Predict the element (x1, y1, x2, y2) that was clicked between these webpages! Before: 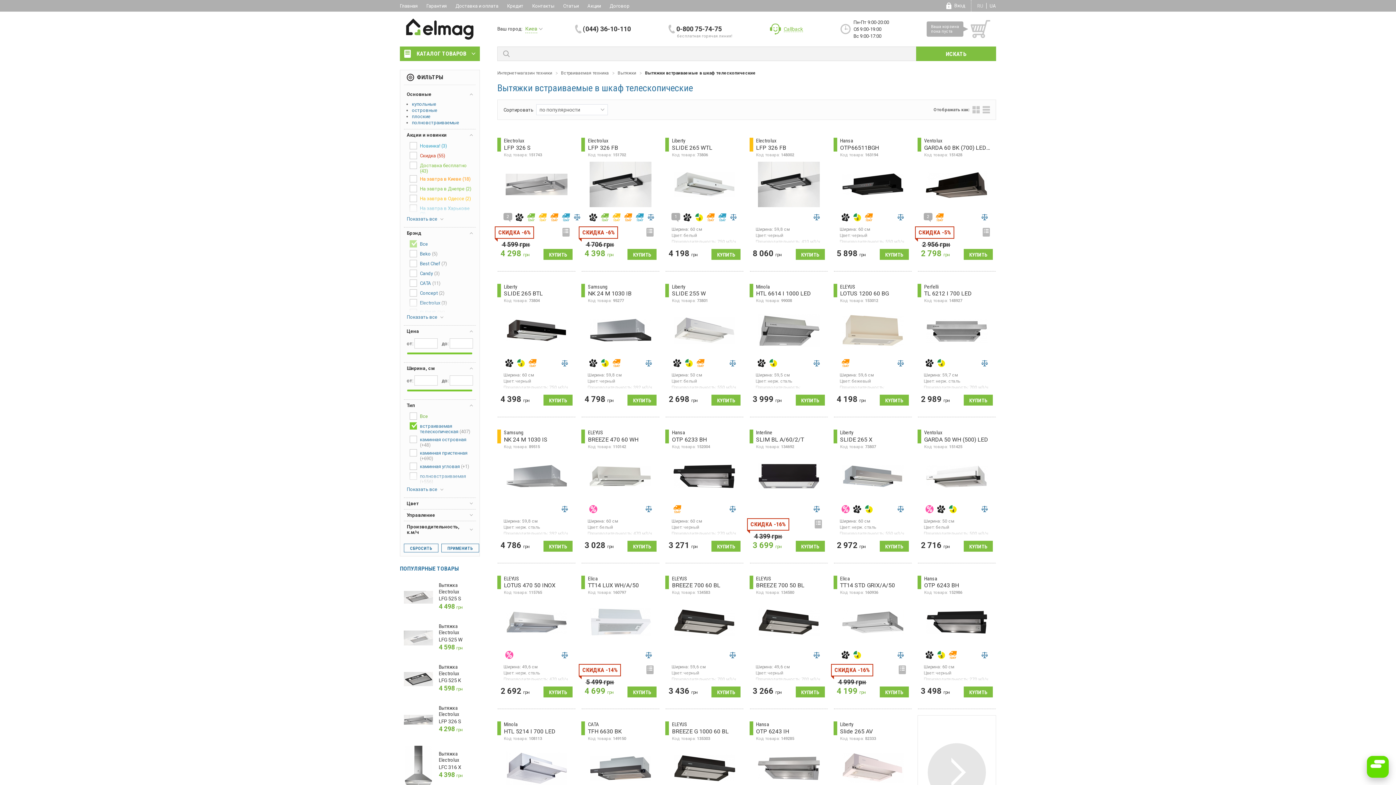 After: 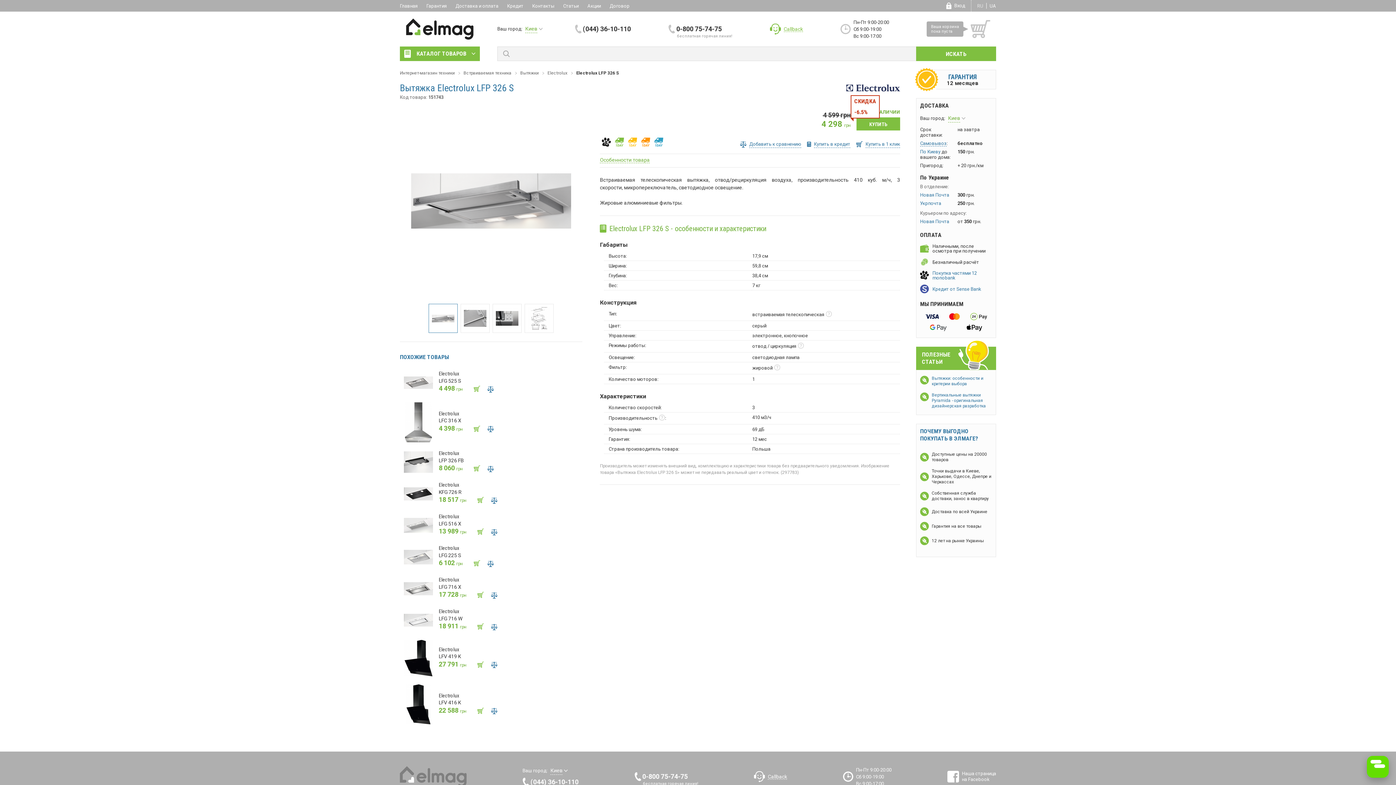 Action: bbox: (505, 161, 567, 207)